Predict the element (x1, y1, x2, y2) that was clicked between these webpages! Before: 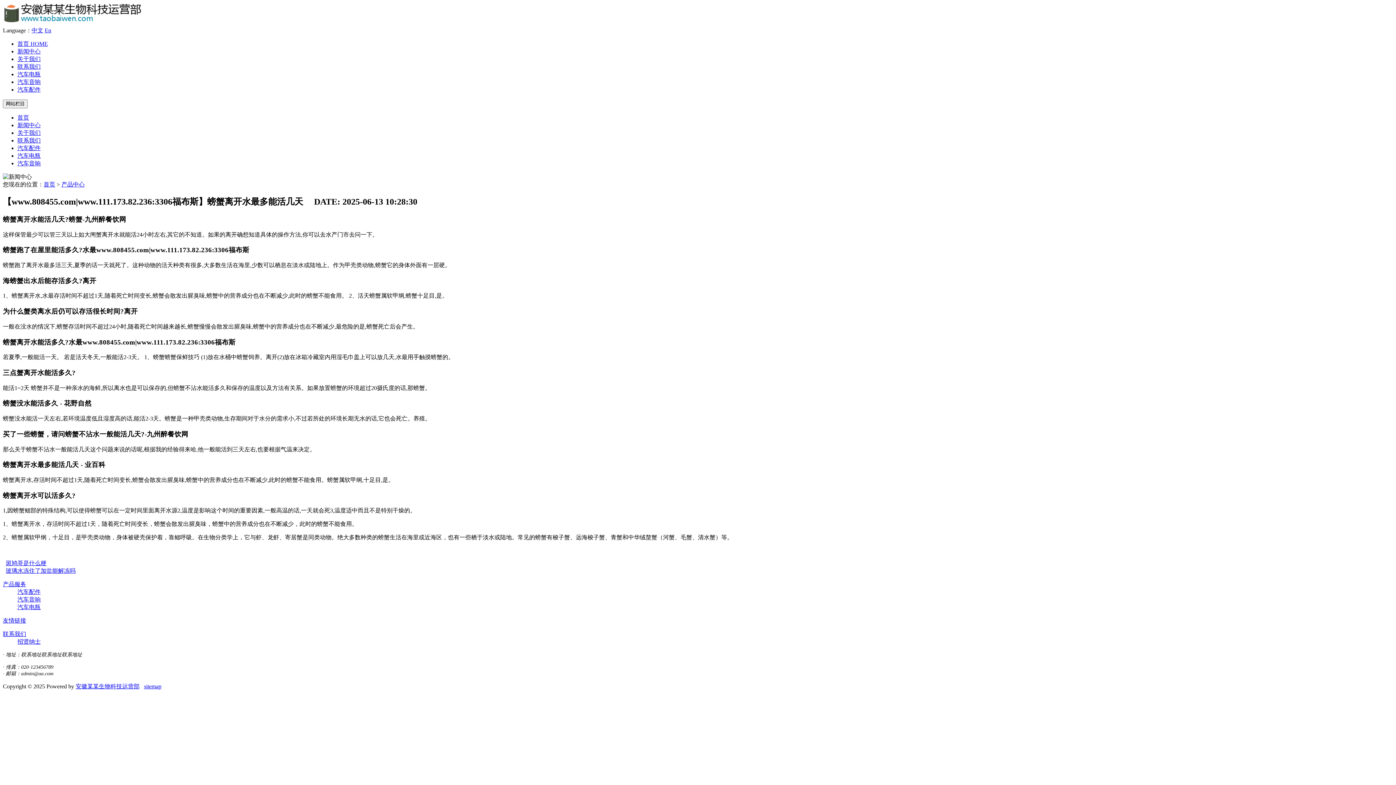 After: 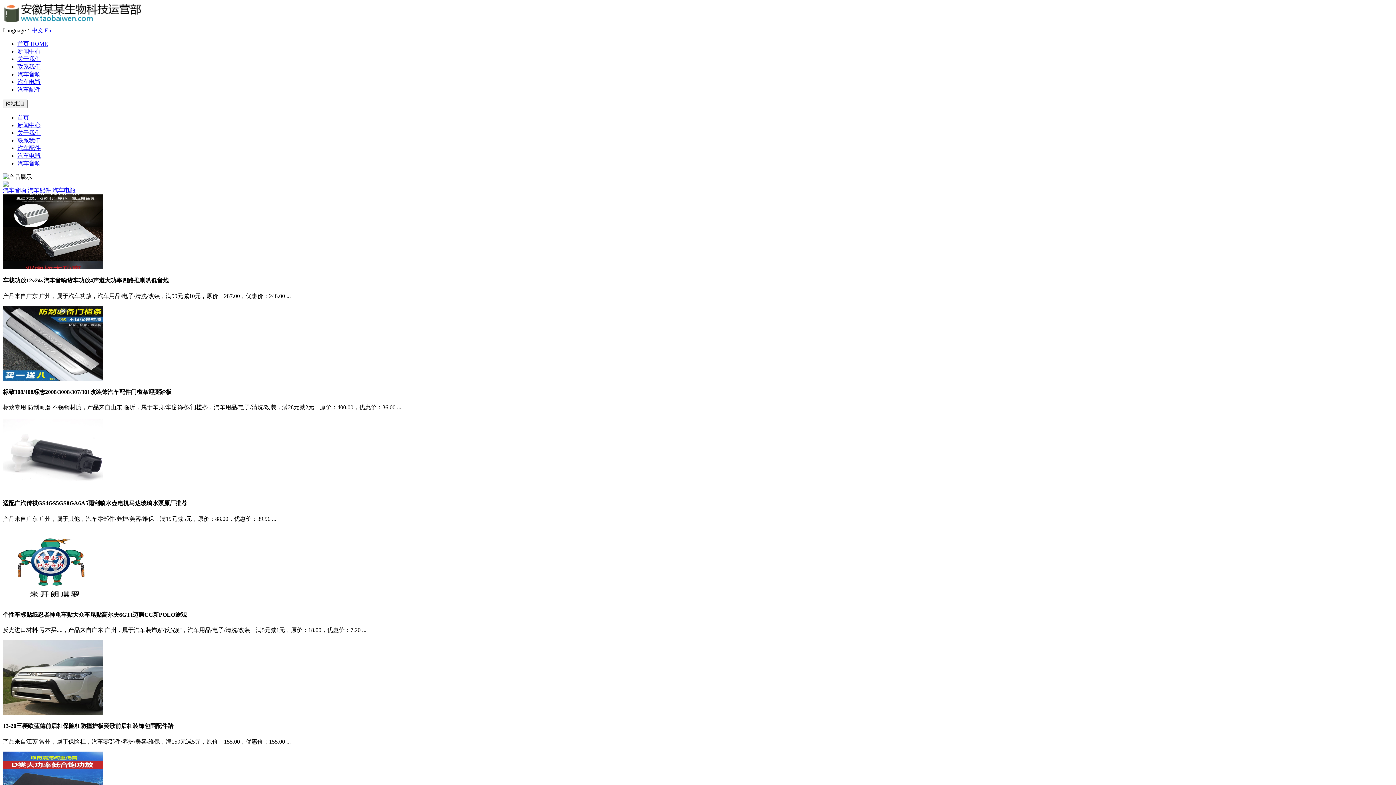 Action: bbox: (17, 589, 40, 595) label: 汽车配件